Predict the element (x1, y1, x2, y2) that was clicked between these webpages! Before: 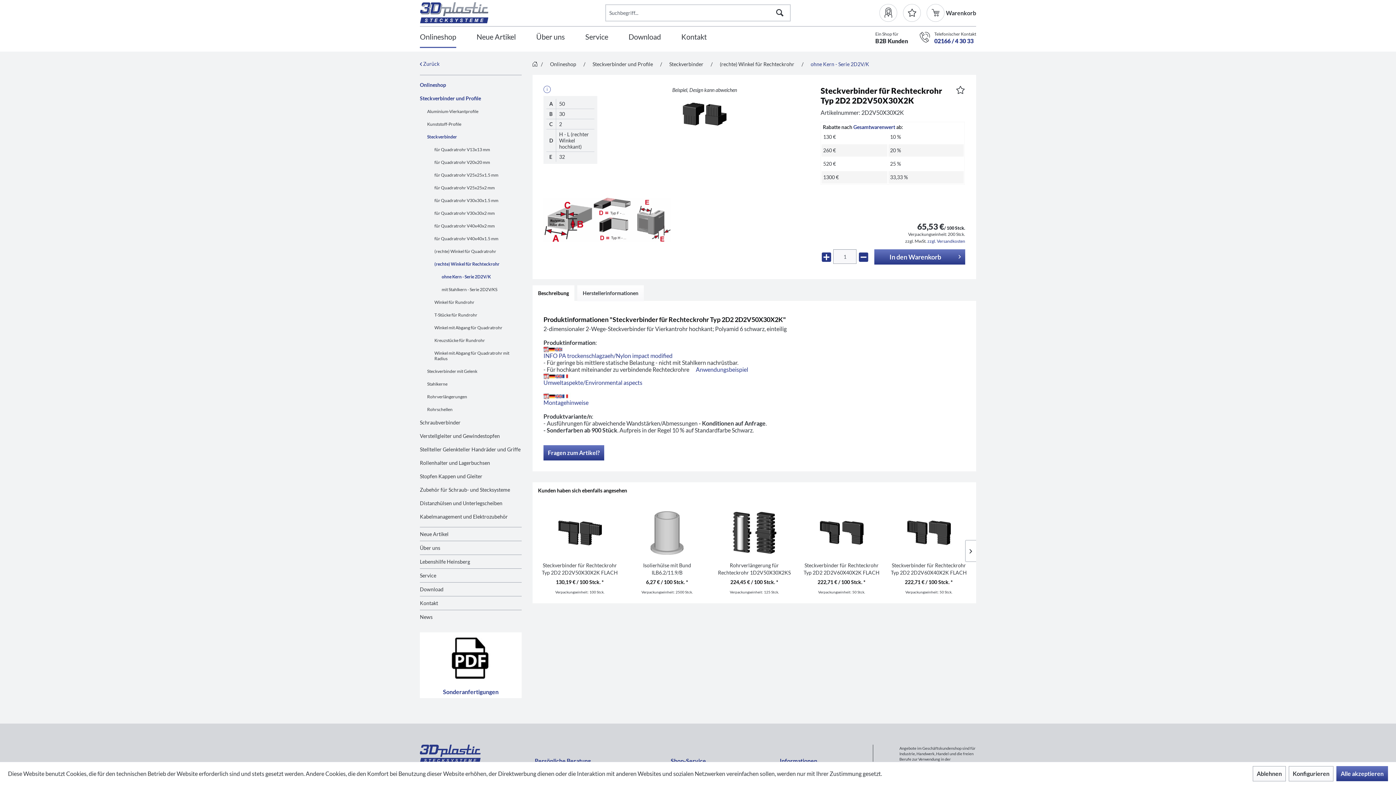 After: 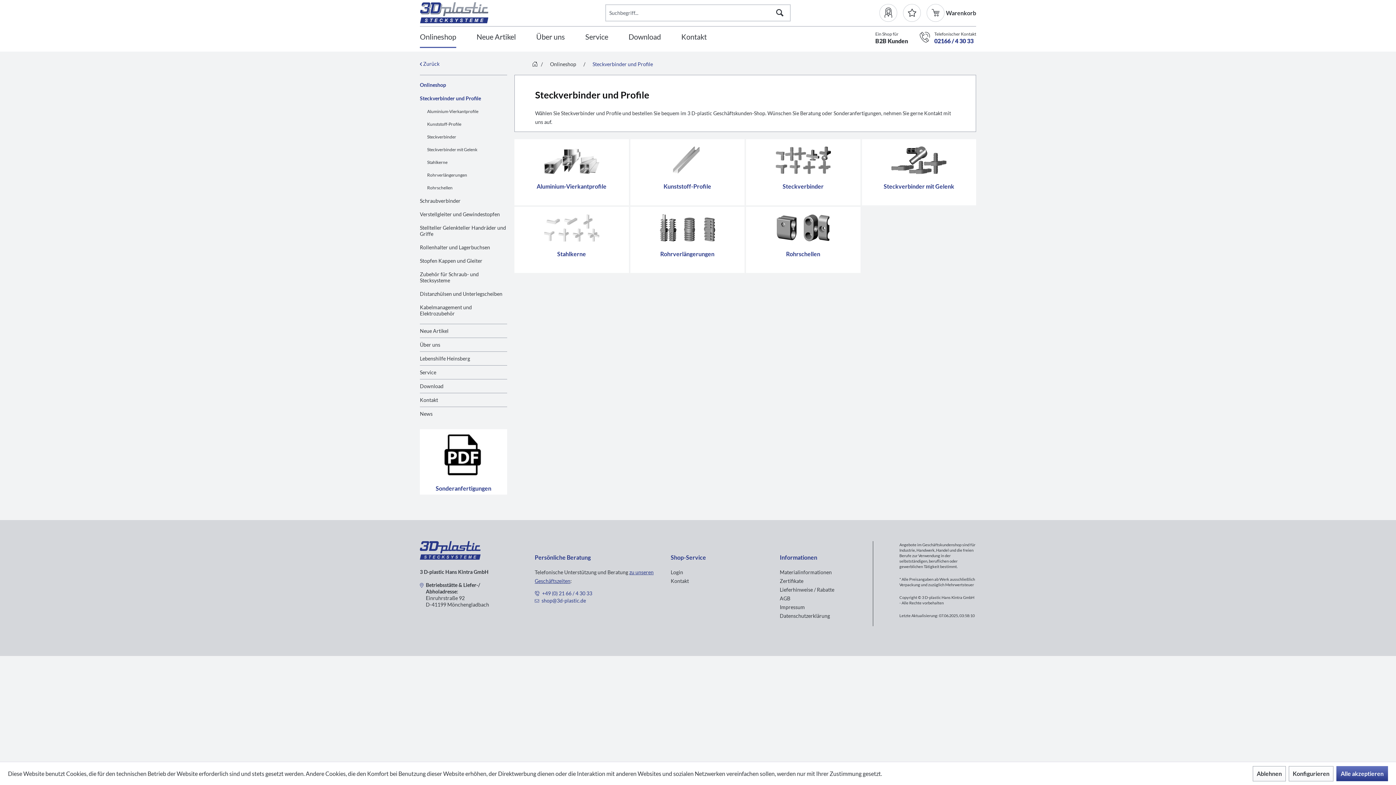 Action: label: Steckverbinder und Profile bbox: (589, 60, 656, 68)